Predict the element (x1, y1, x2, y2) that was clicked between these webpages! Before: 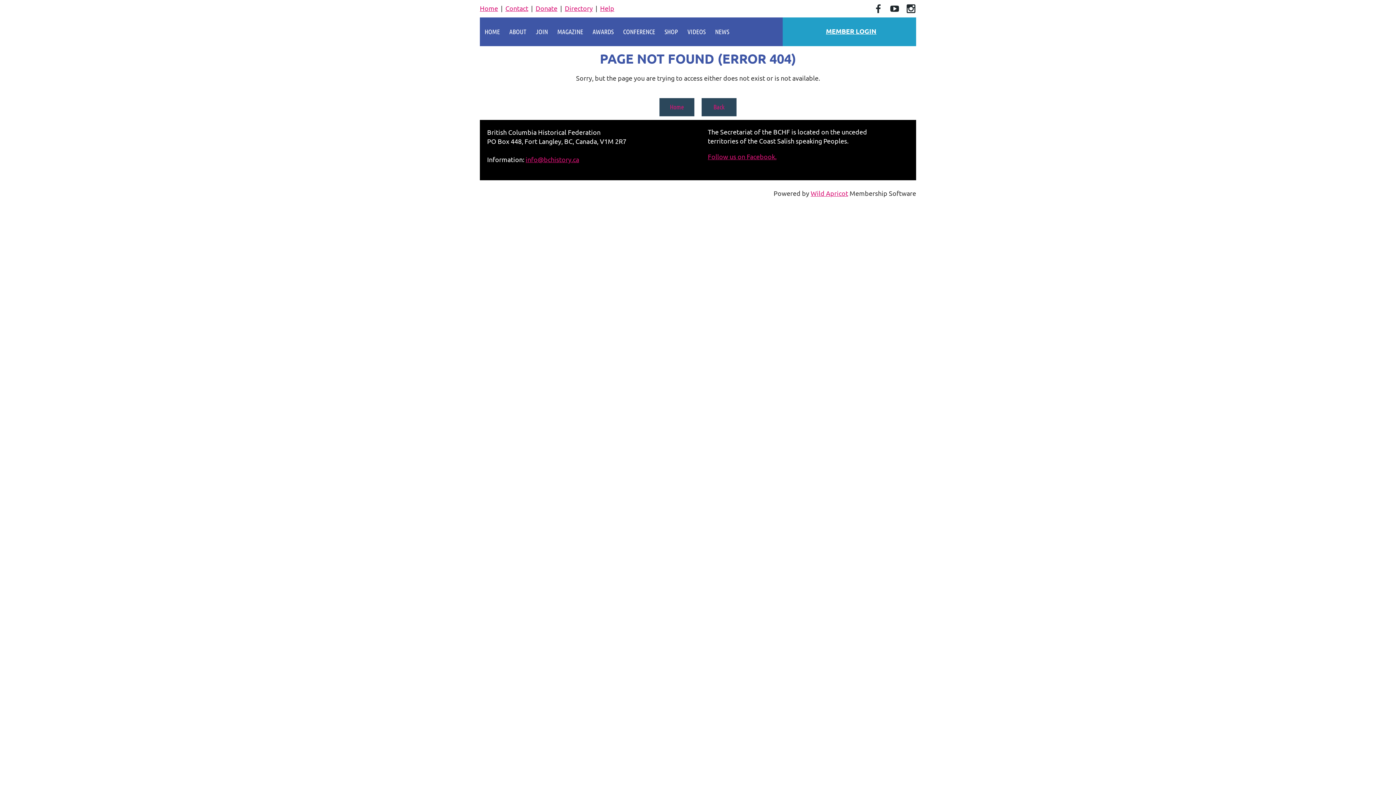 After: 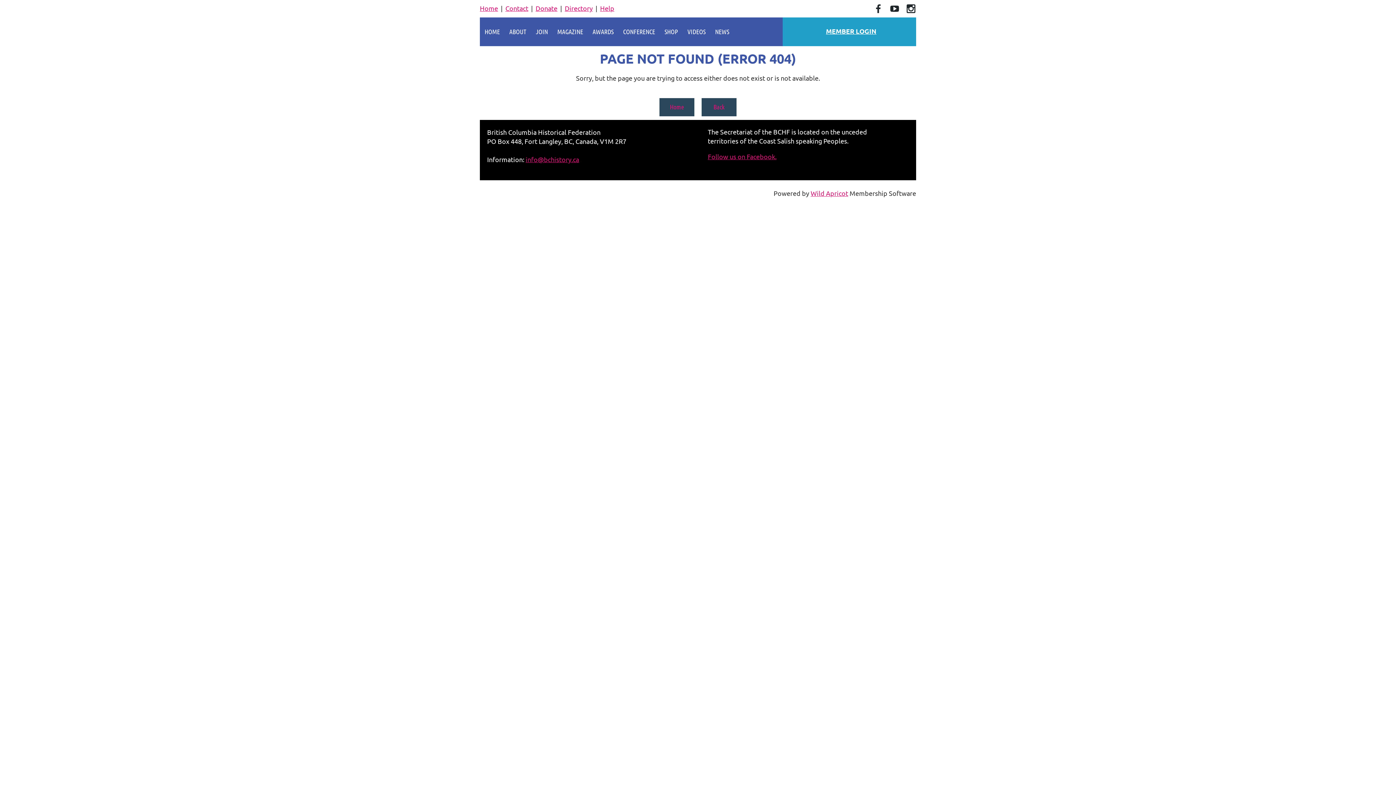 Action: bbox: (889, 3, 900, 13)